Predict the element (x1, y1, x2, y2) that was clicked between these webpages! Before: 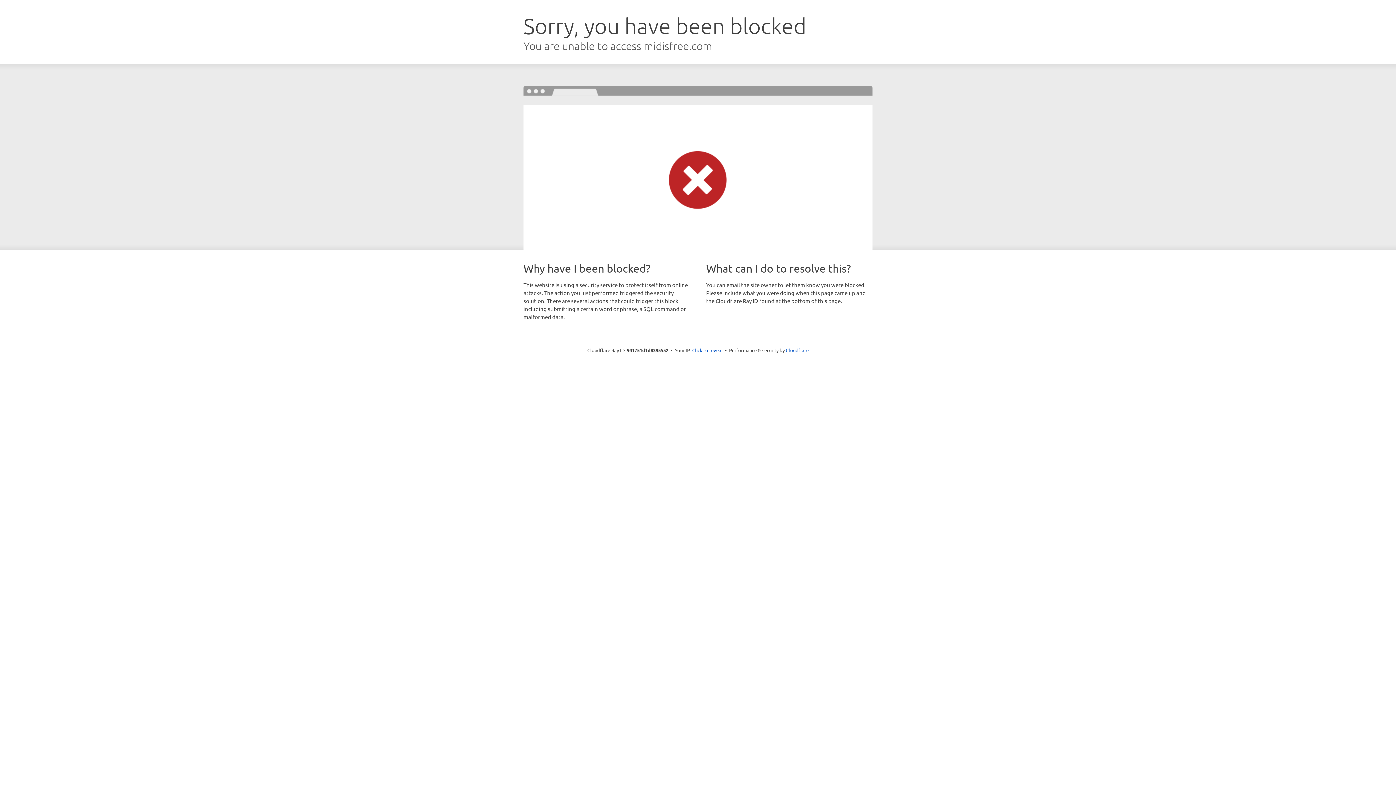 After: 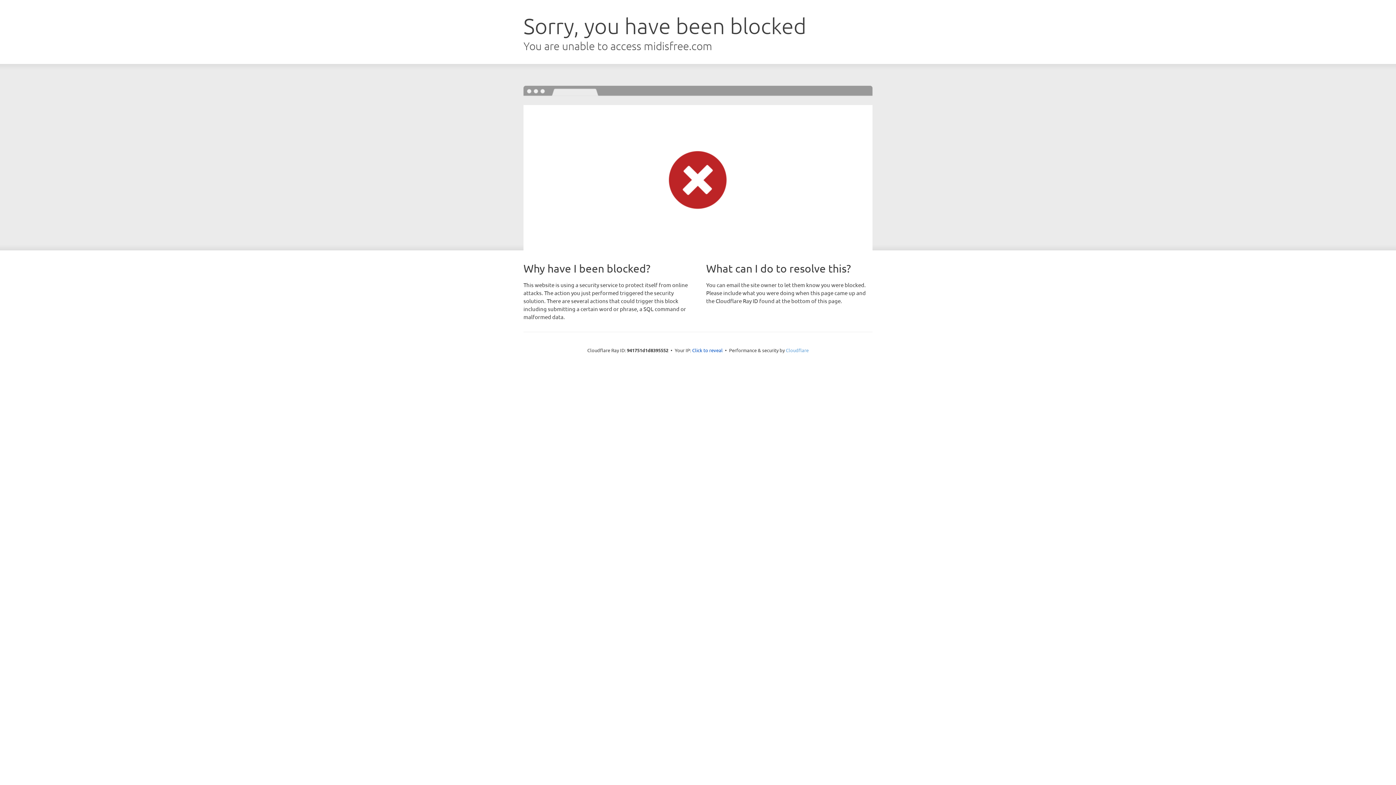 Action: bbox: (786, 347, 808, 353) label: Cloudflare